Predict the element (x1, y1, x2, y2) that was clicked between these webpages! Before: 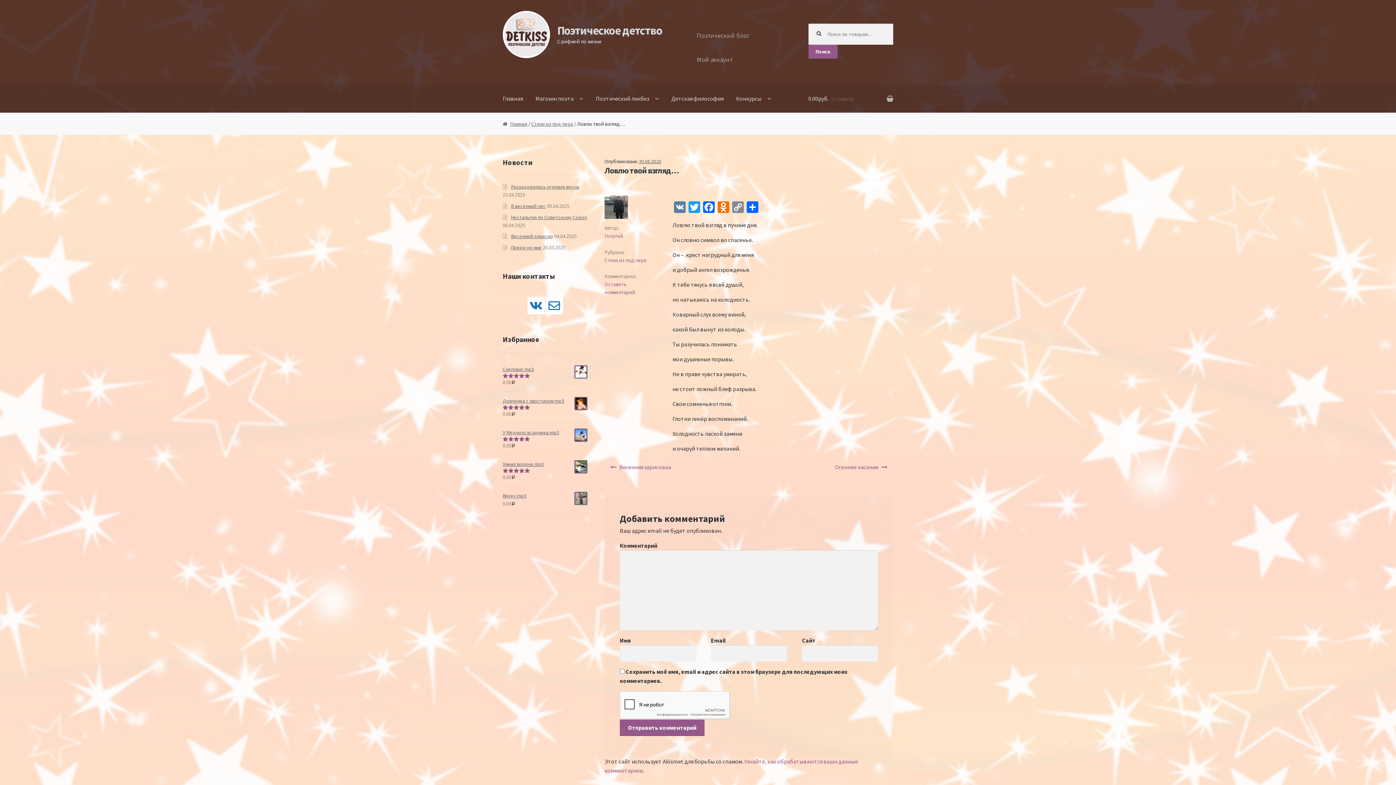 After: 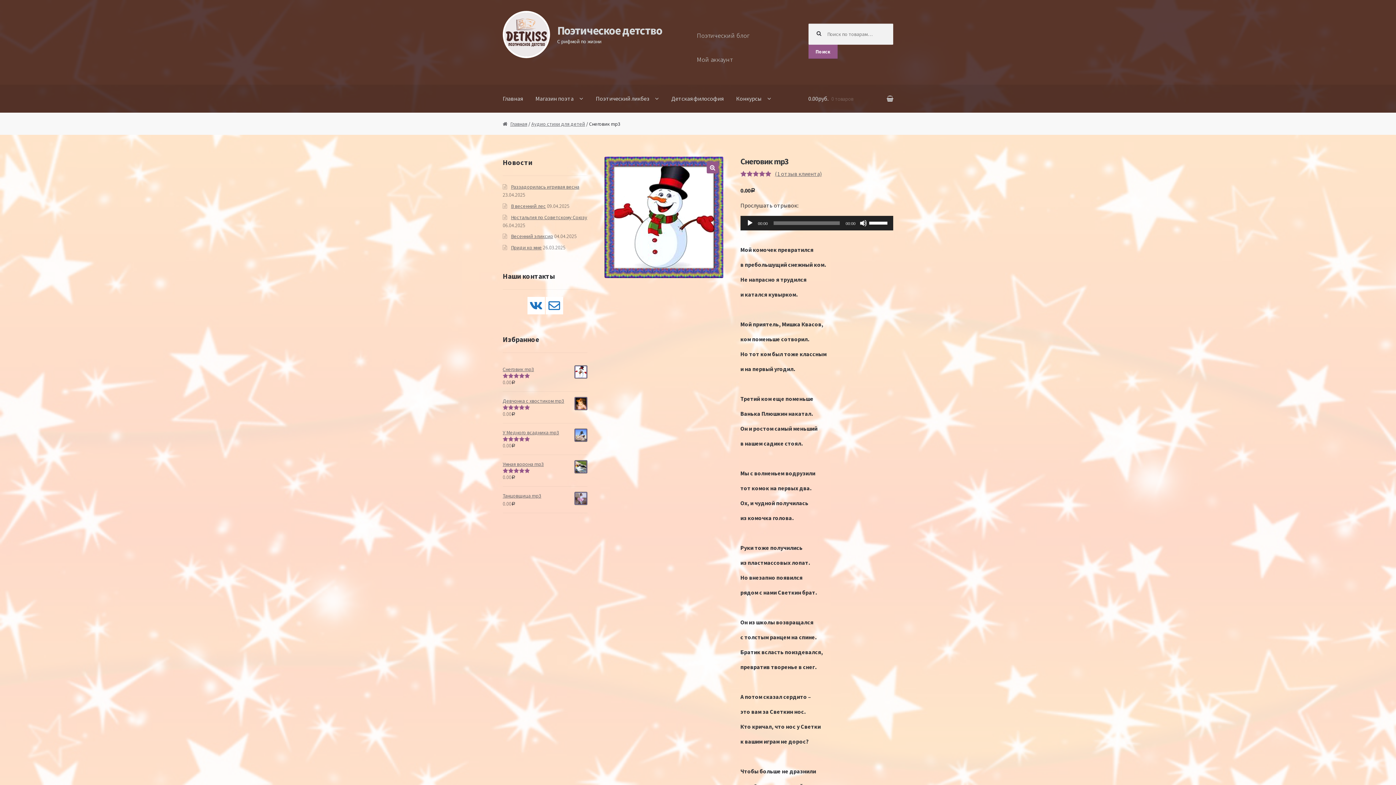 Action: label: Снеговик mp3 bbox: (502, 365, 587, 373)